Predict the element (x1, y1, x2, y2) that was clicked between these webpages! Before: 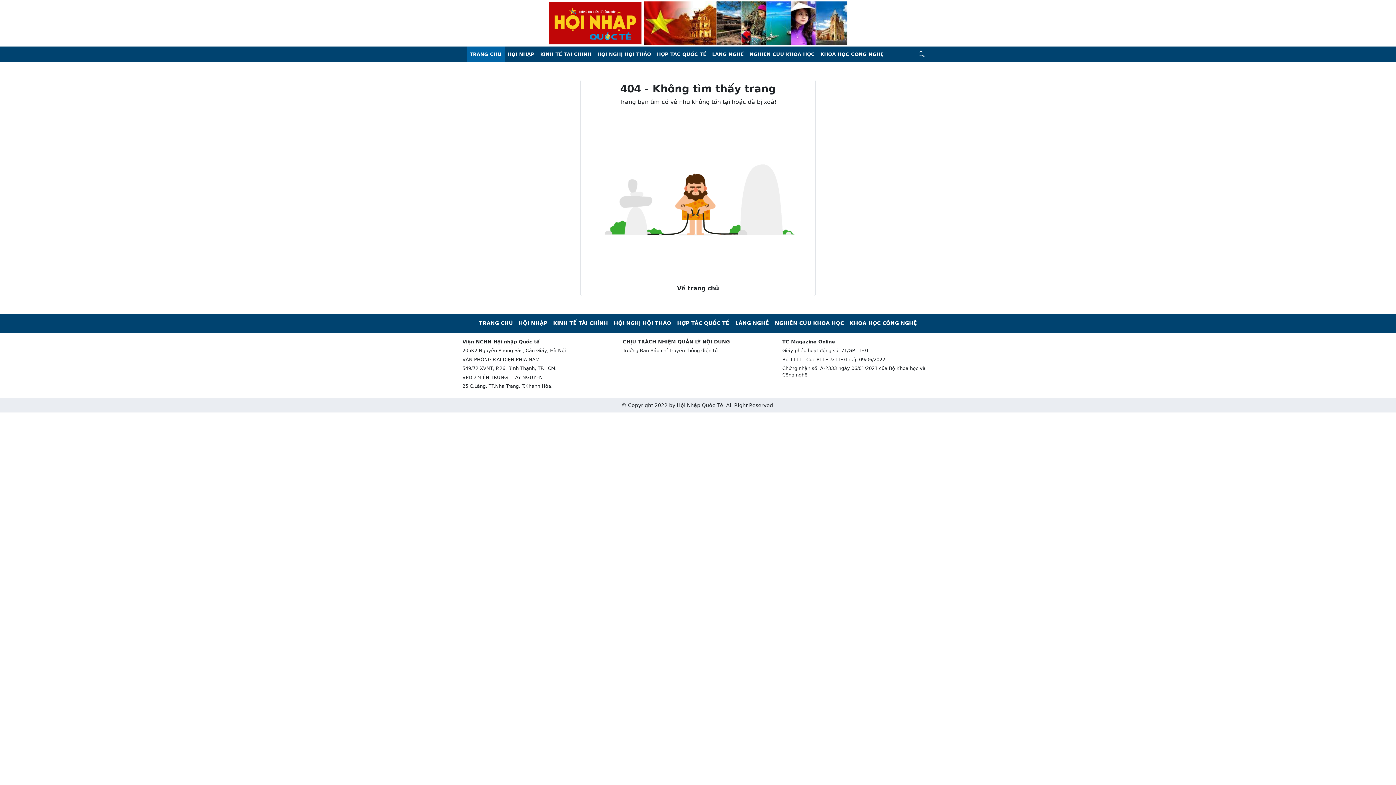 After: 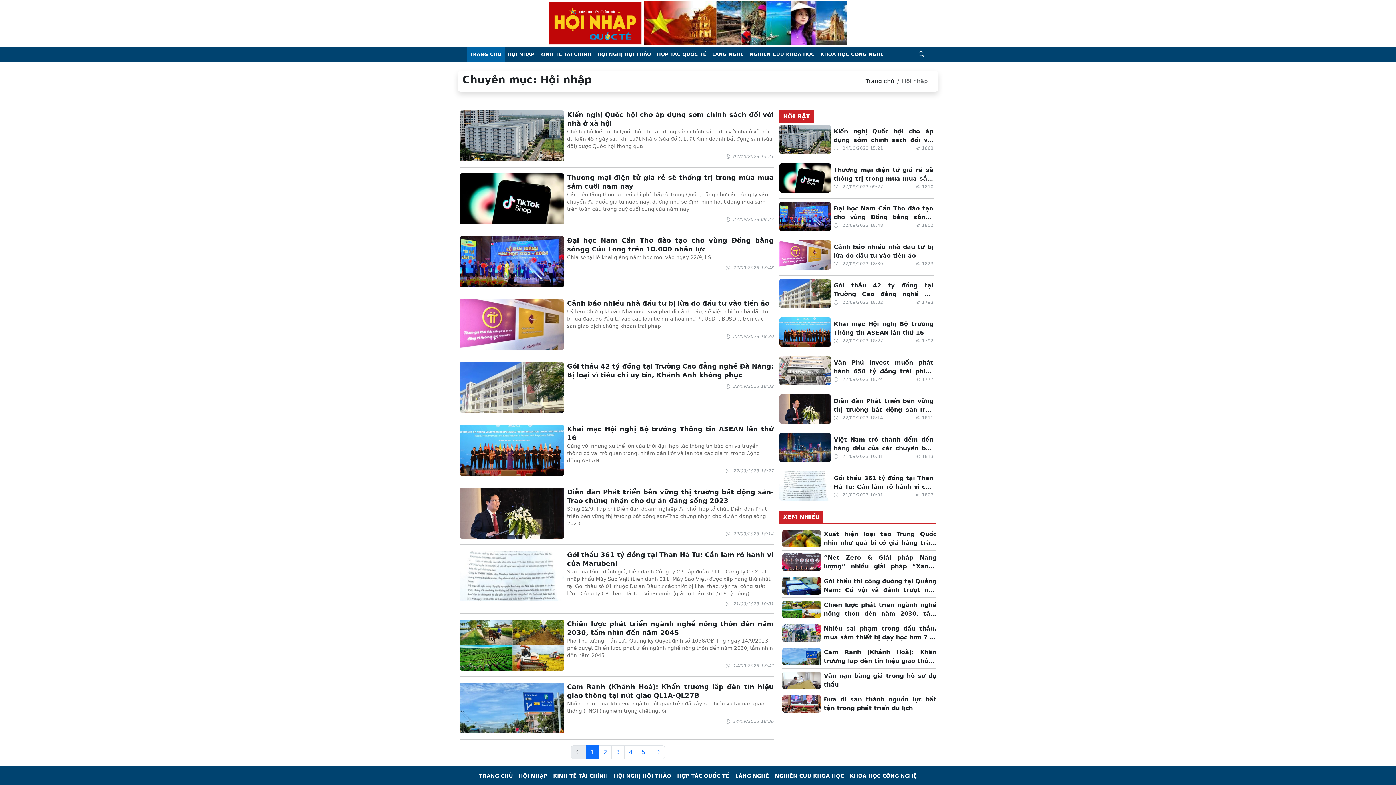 Action: bbox: (504, 48, 537, 60) label: HỘI NHẬP